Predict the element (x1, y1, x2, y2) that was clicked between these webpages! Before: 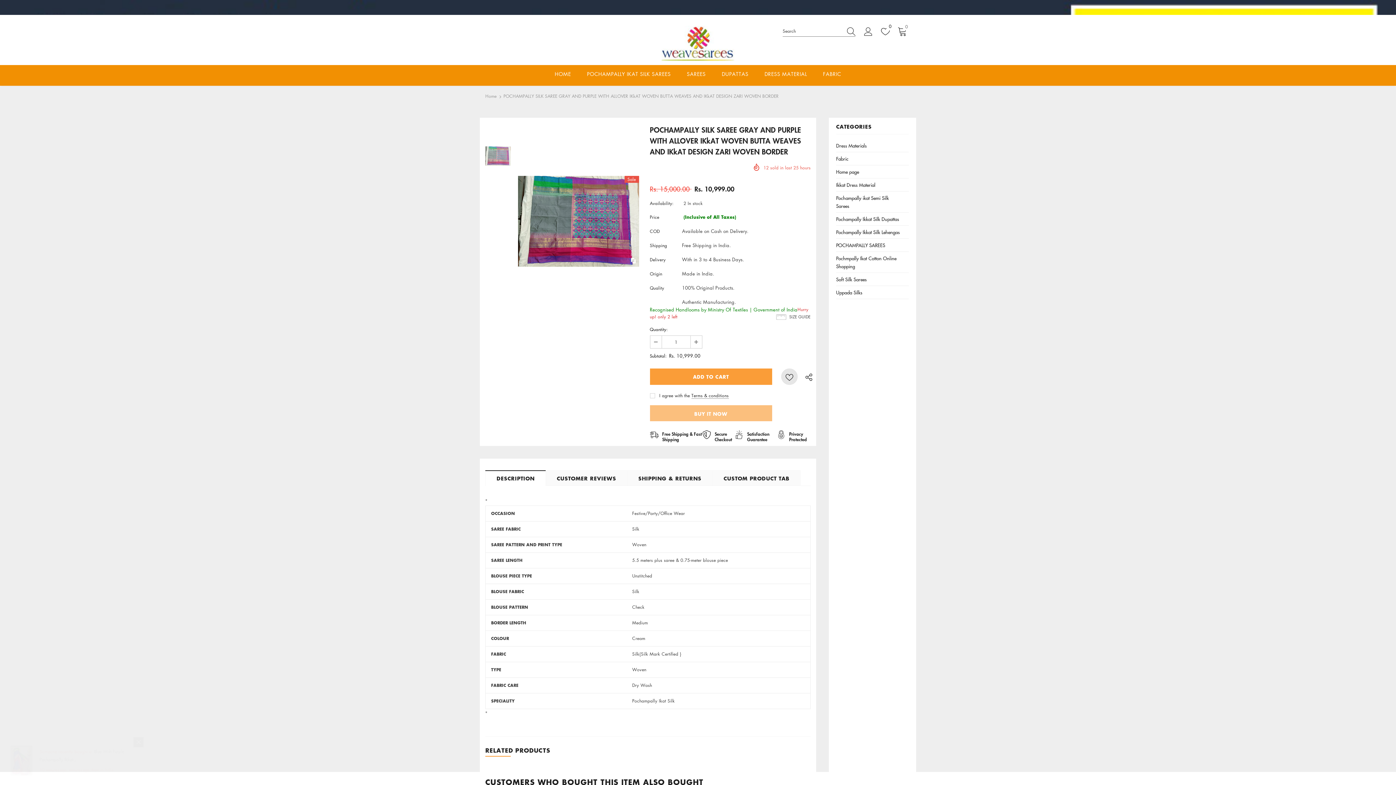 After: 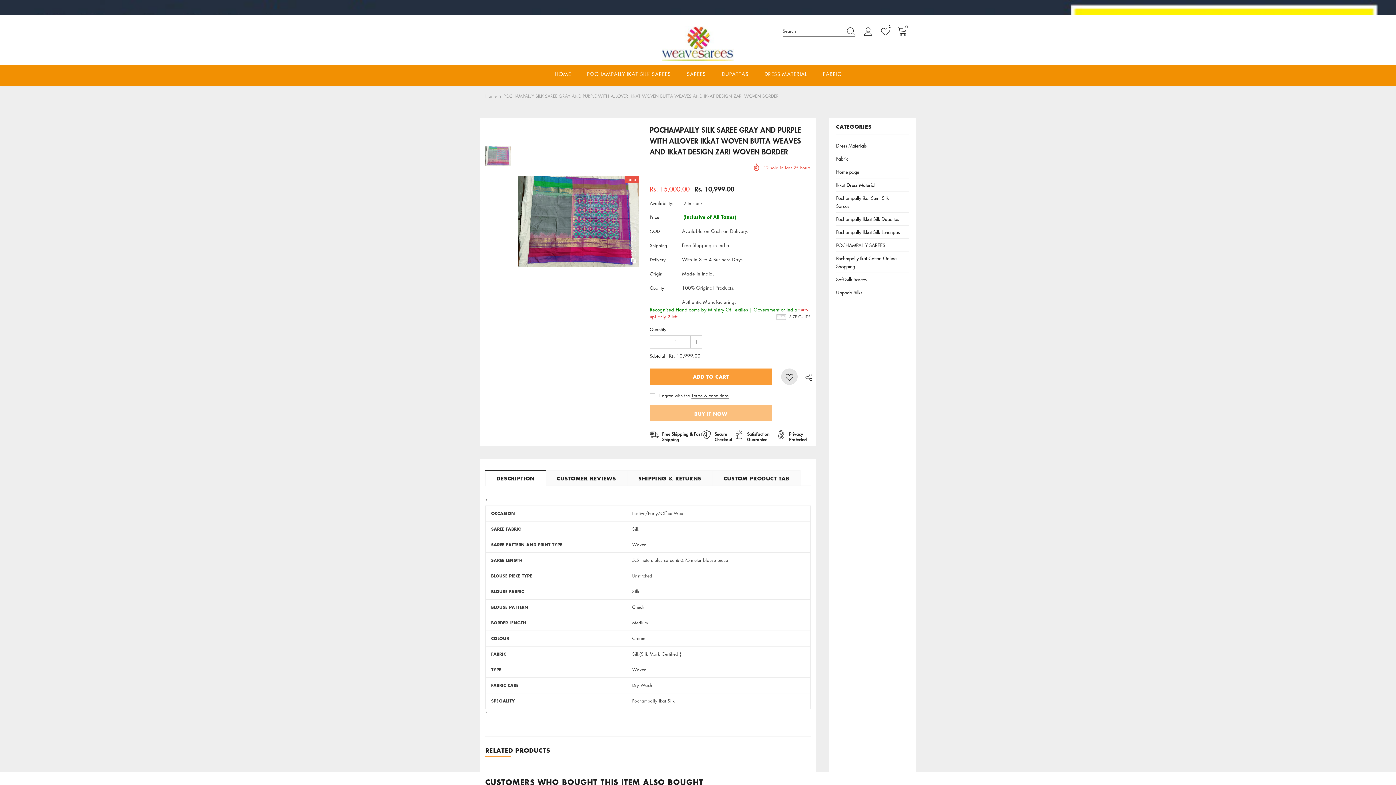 Action: bbox: (650, 336, 662, 348)